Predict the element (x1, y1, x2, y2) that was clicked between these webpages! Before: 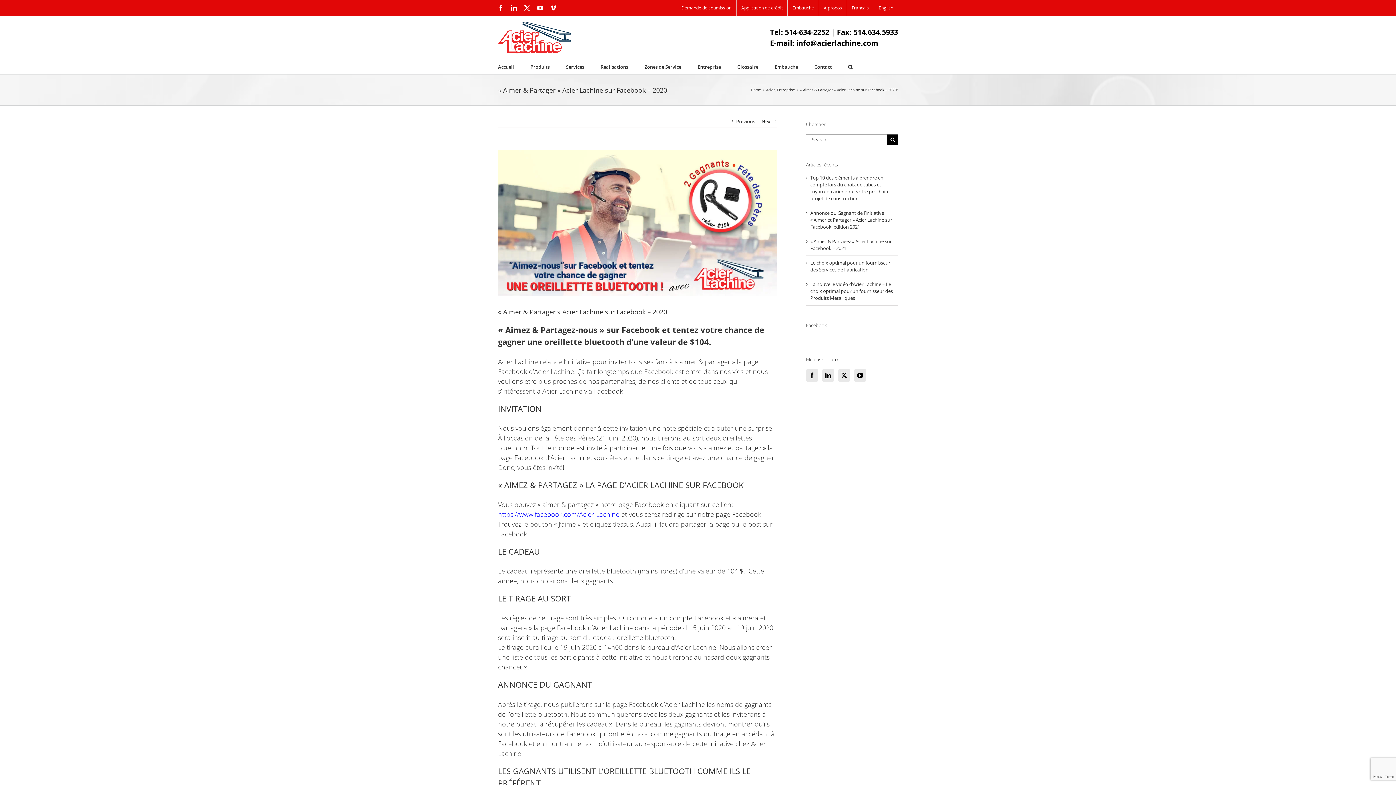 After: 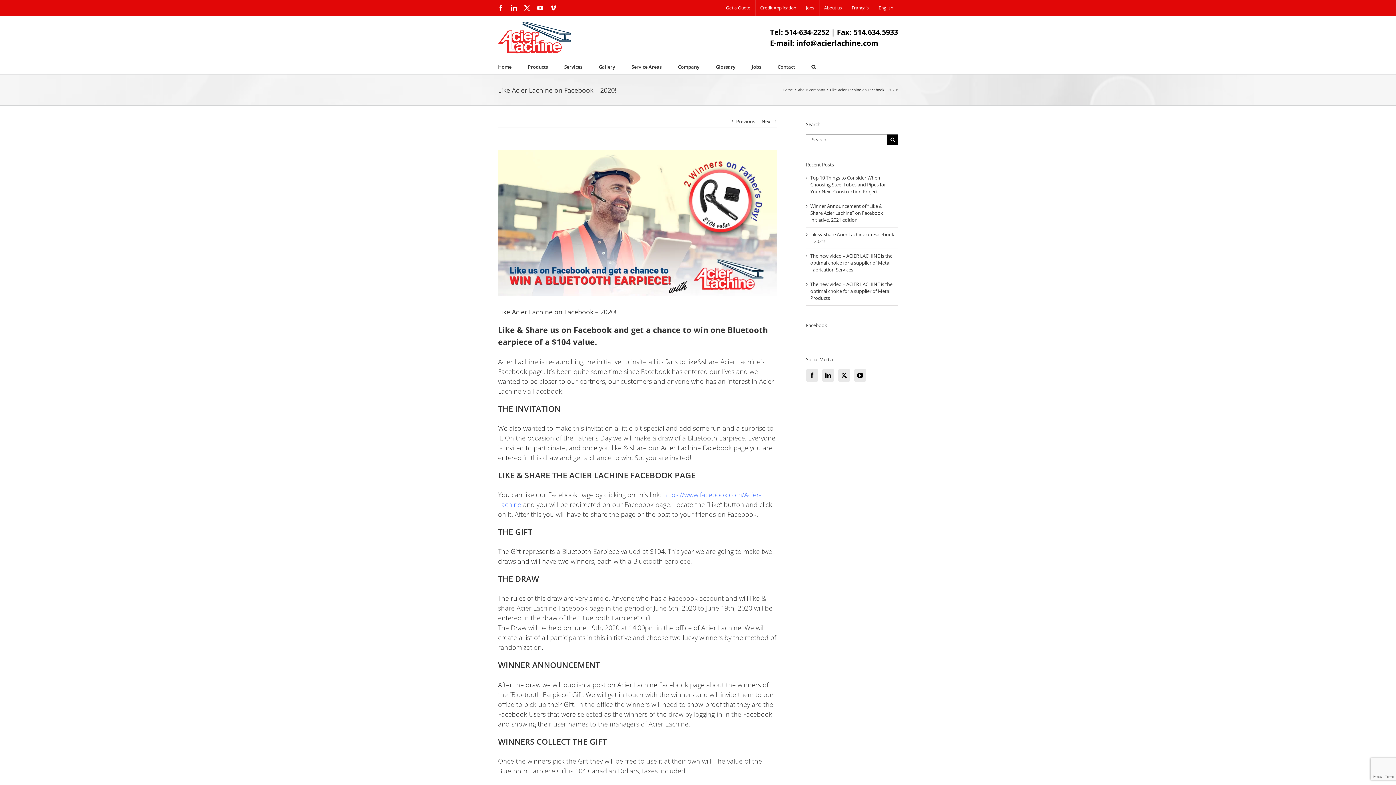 Action: bbox: (874, 0, 898, 16) label: English